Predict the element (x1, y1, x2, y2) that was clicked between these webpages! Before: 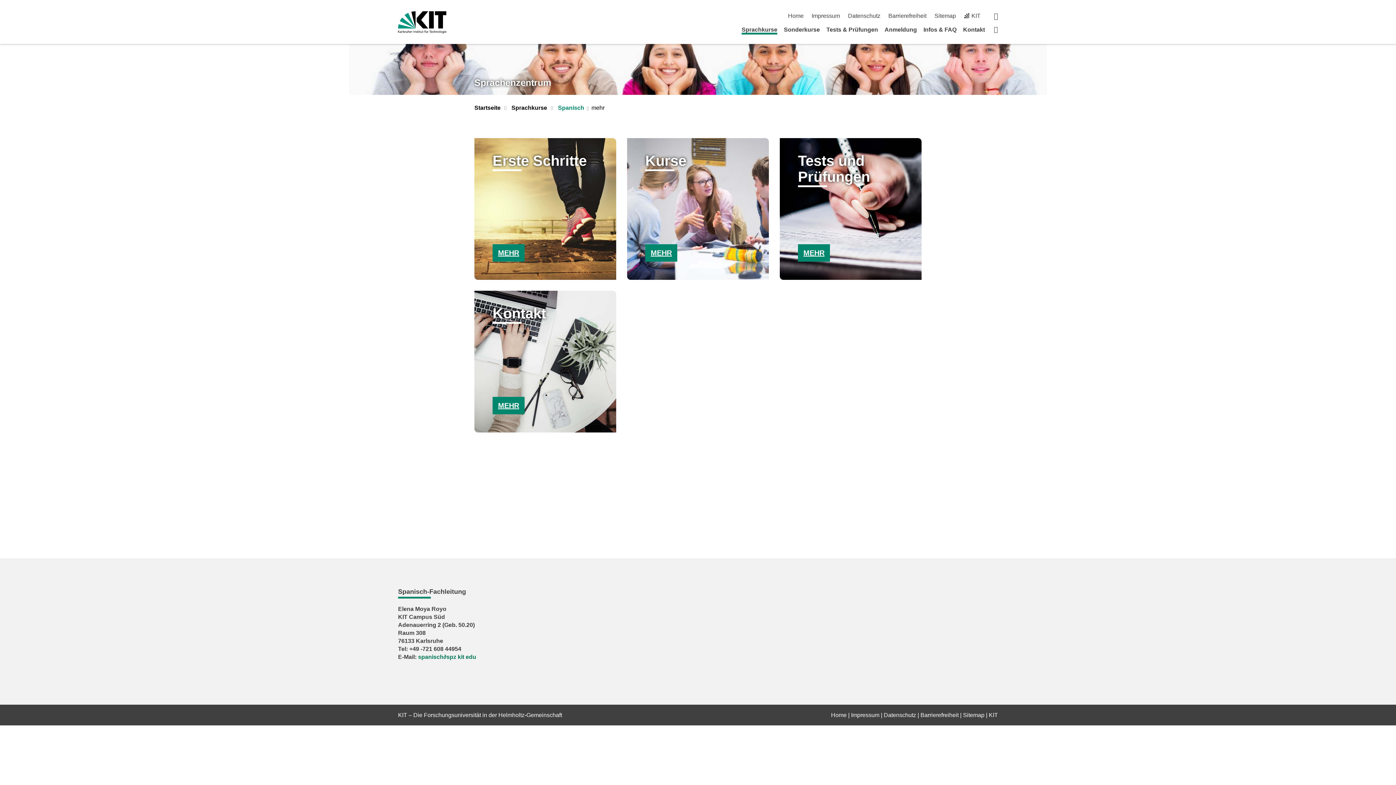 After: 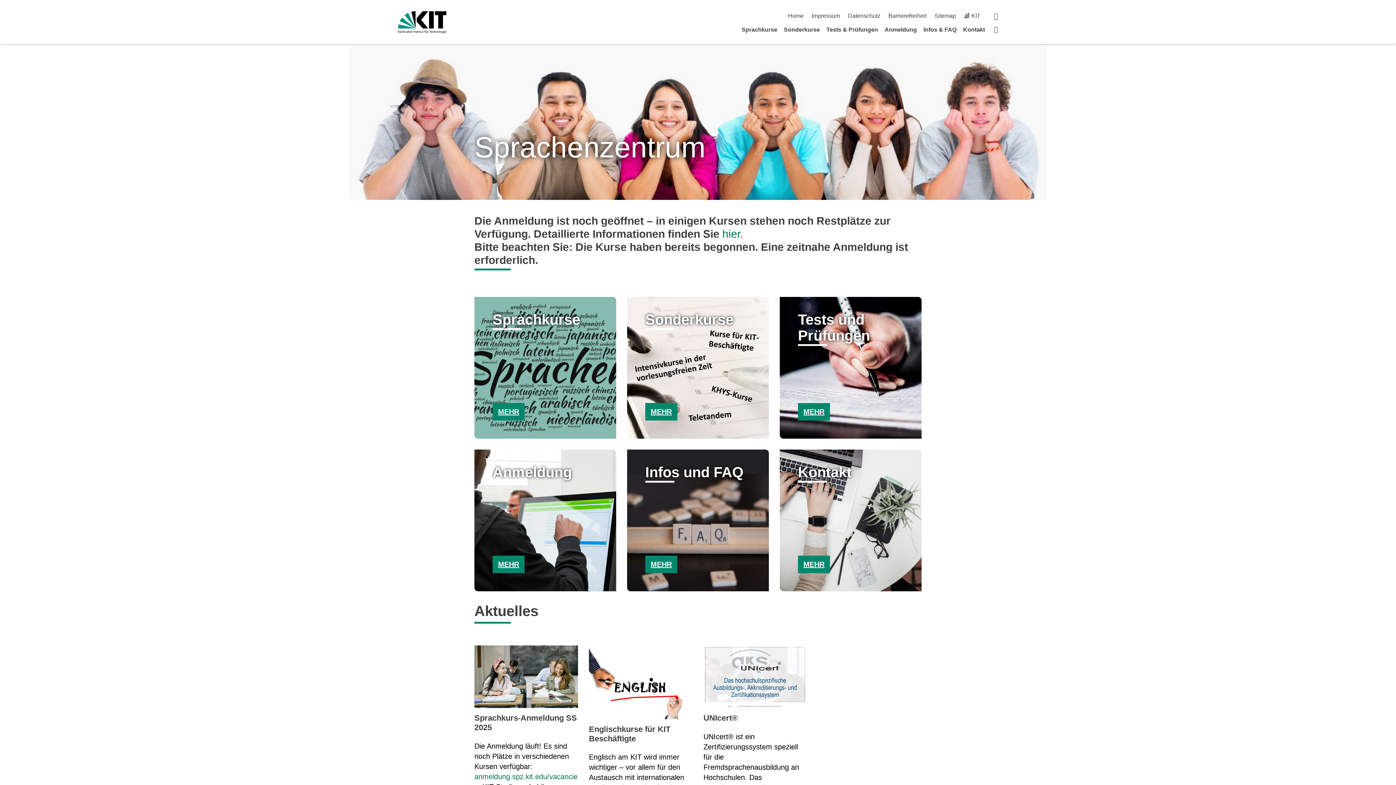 Action: label: Startseite bbox: (474, 104, 500, 112)